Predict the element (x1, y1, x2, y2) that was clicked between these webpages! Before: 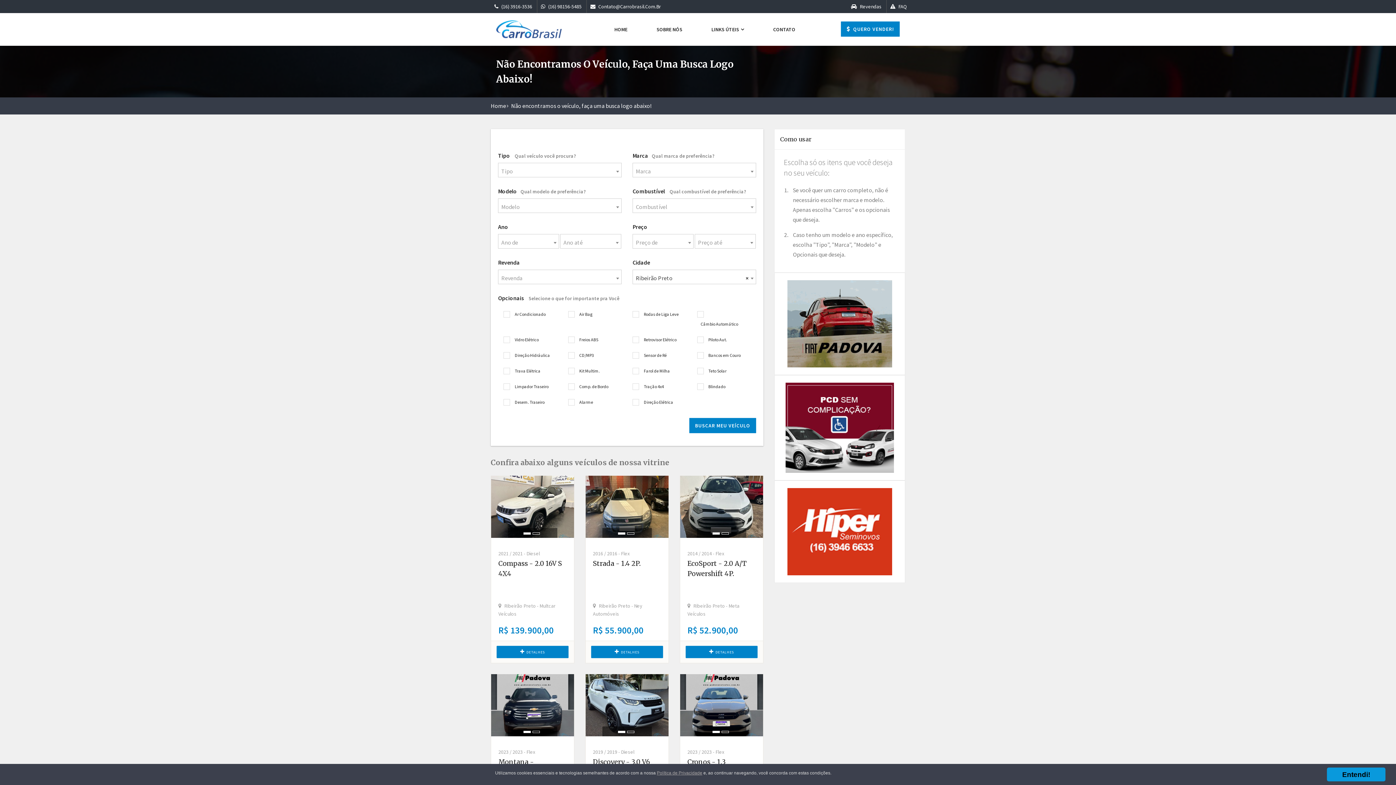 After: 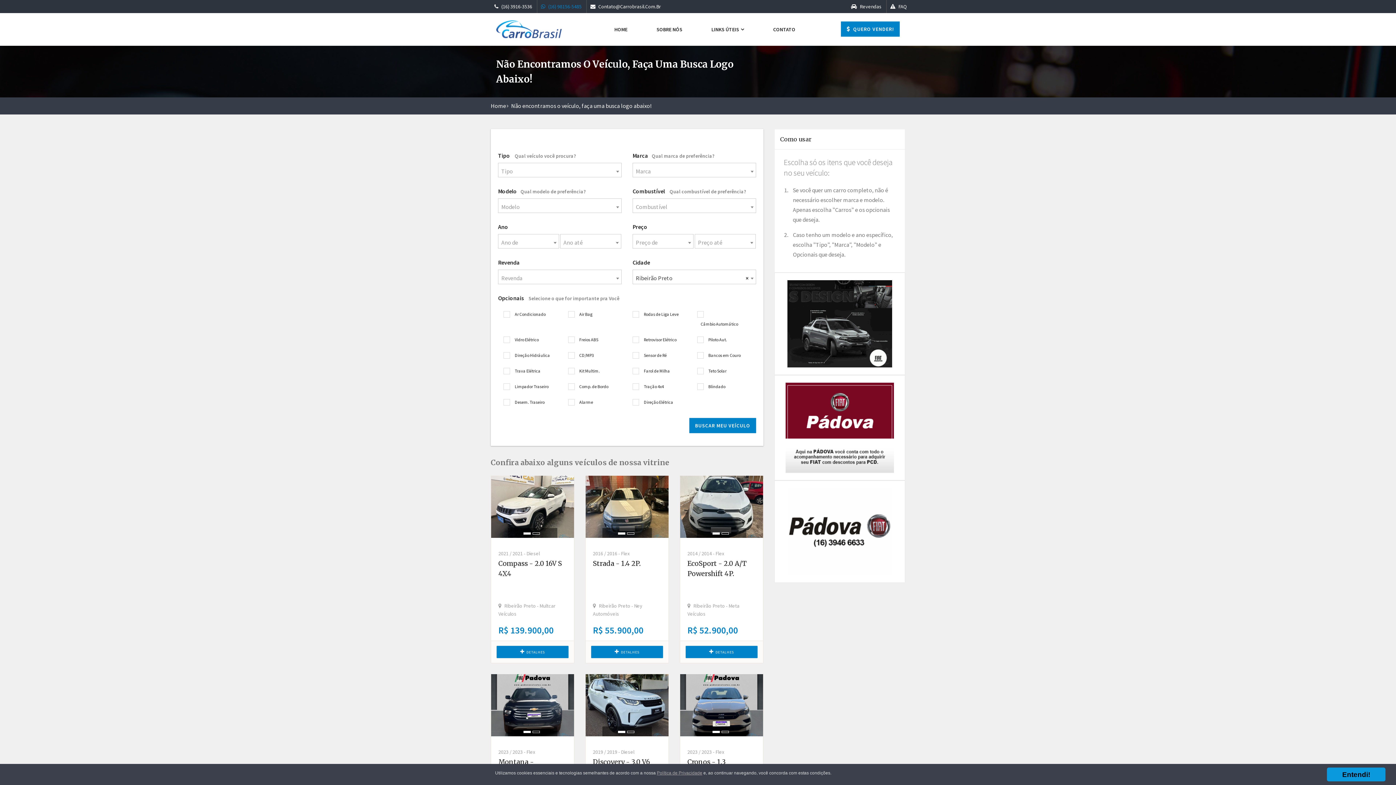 Action: bbox: (541, 3, 581, 9) label:  (16) 98156-5485